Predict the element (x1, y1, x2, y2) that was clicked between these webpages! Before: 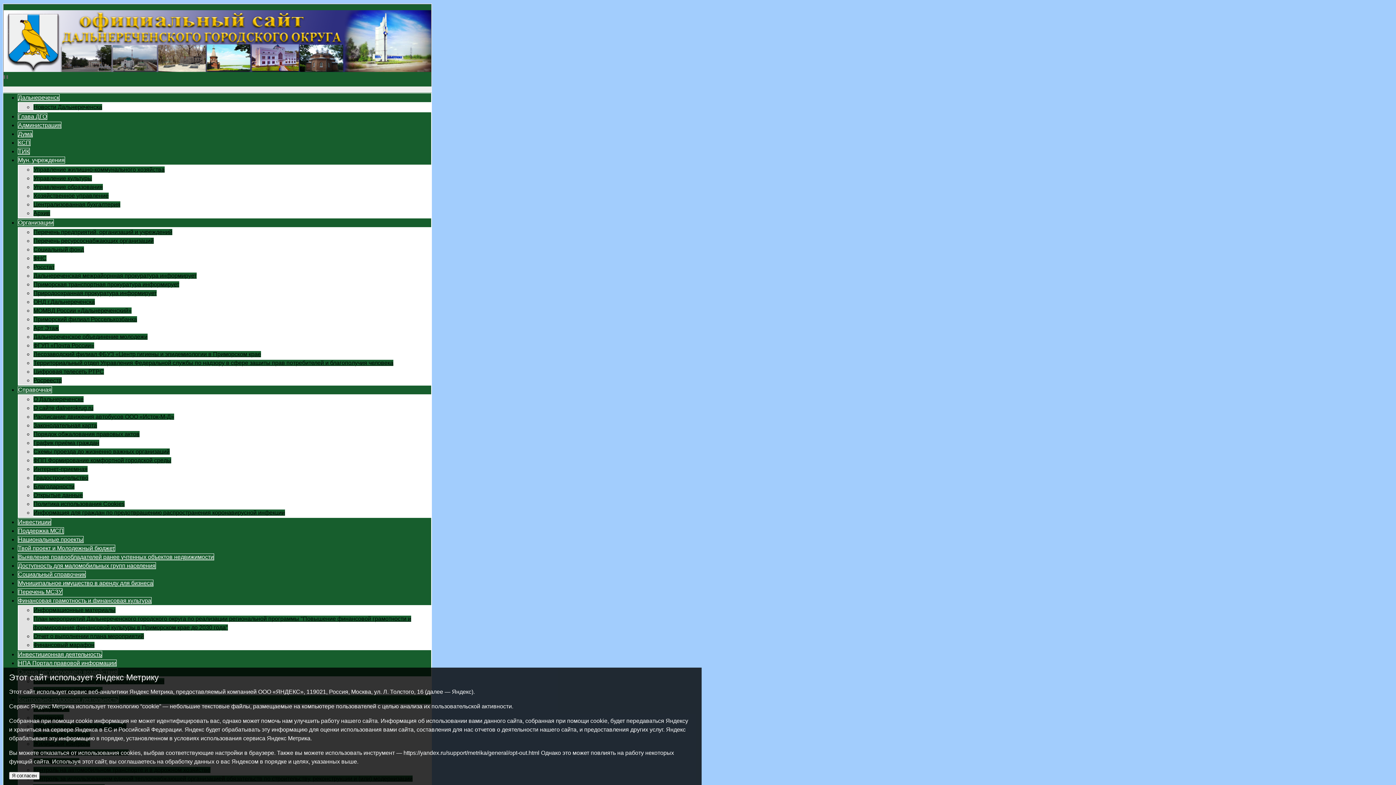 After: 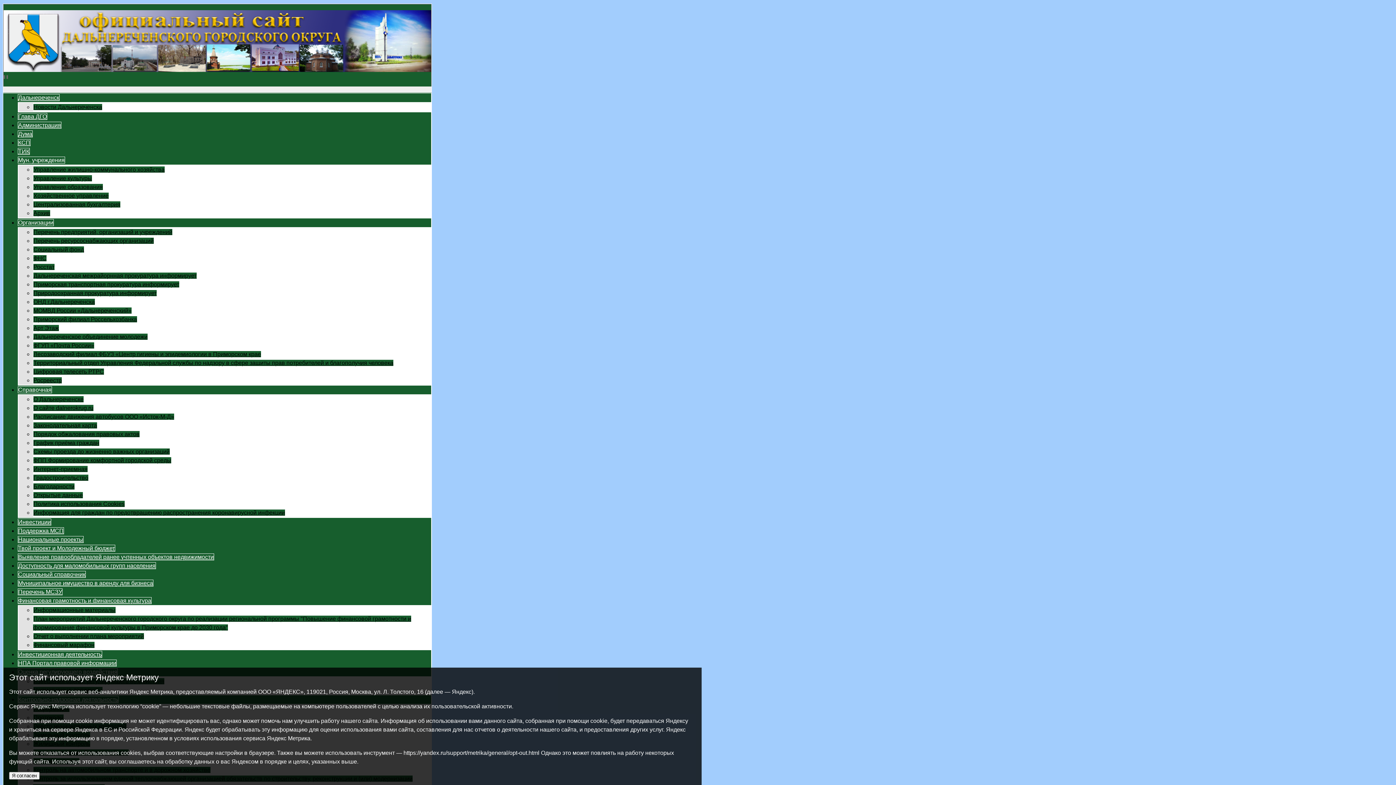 Action: label: Порядок обжалования правовых актов bbox: (33, 430, 140, 437)